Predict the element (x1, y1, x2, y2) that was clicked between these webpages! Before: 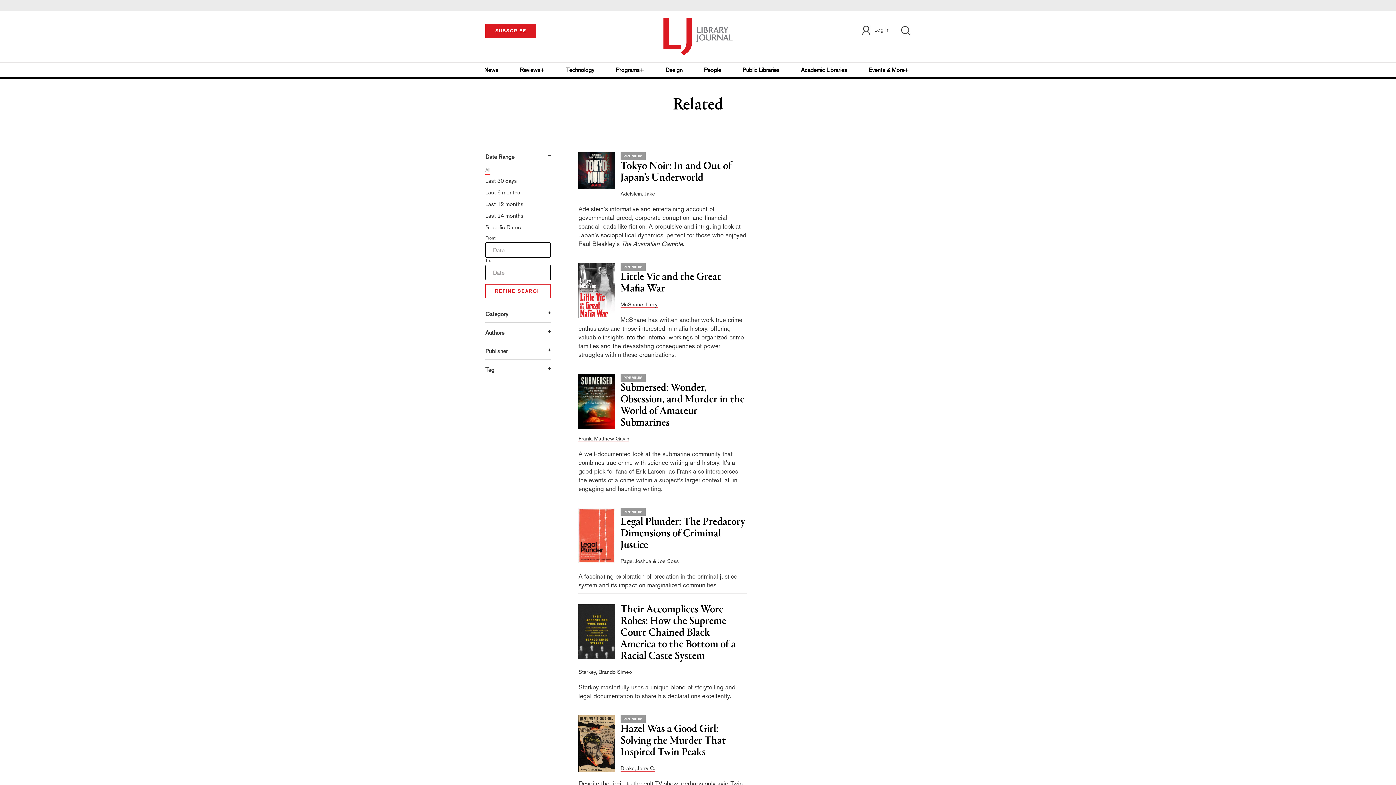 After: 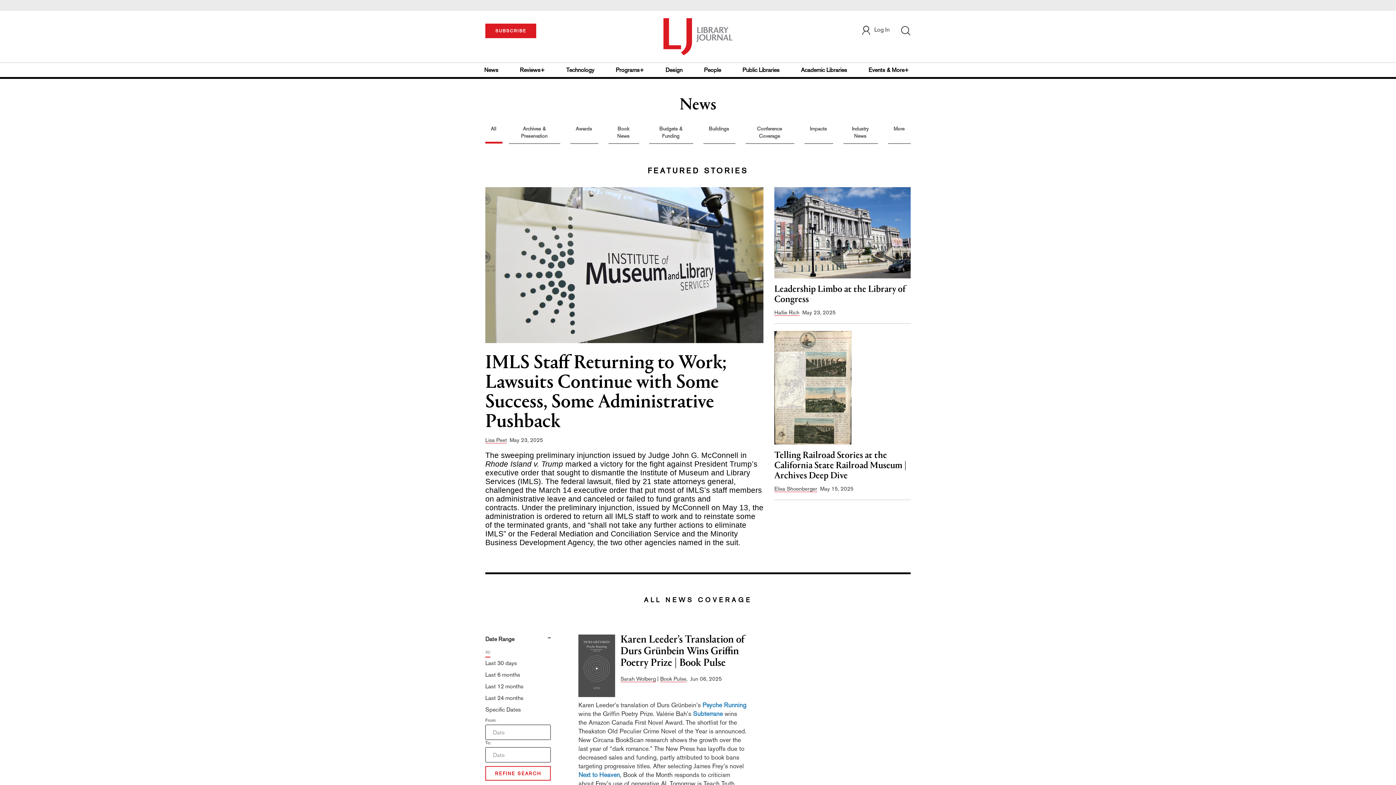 Action: bbox: (484, 62, 500, 77) label: News